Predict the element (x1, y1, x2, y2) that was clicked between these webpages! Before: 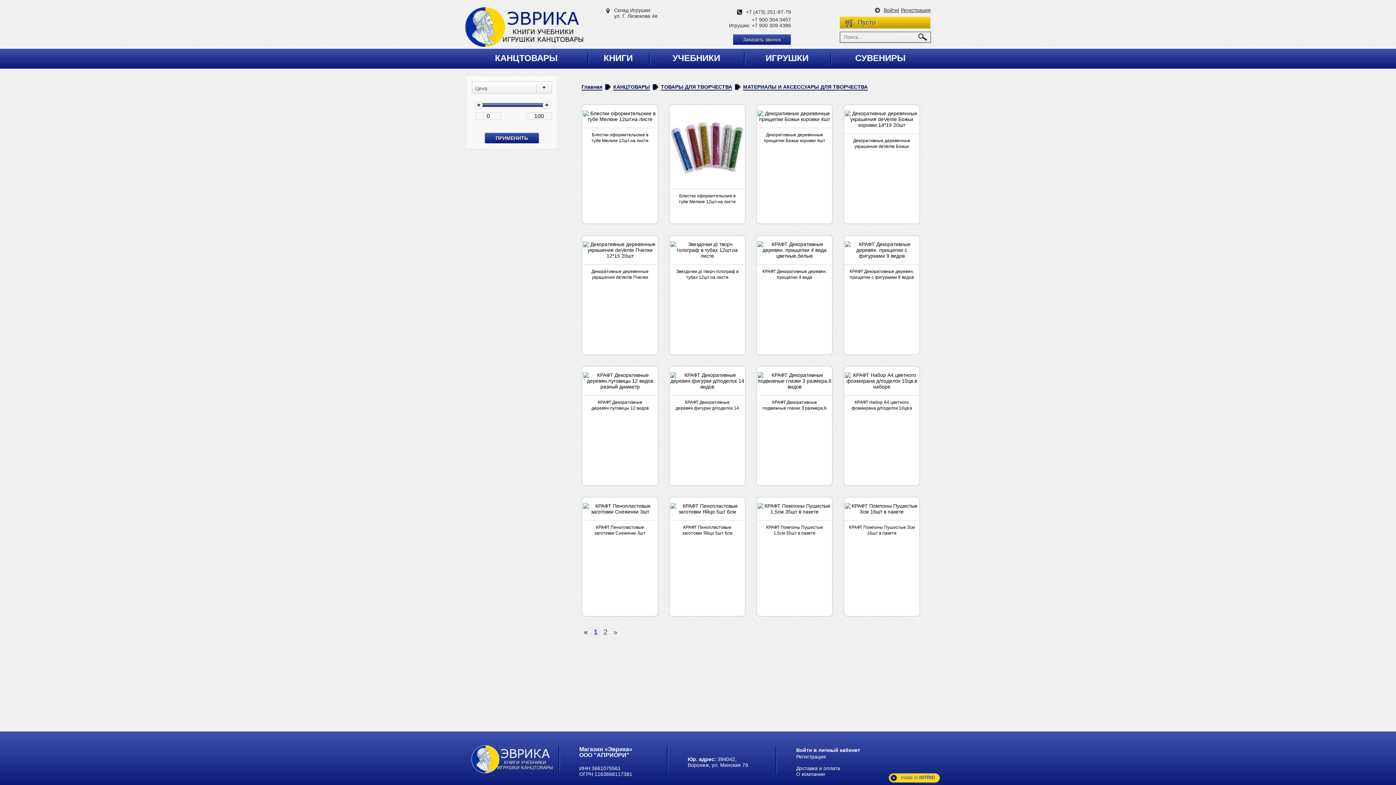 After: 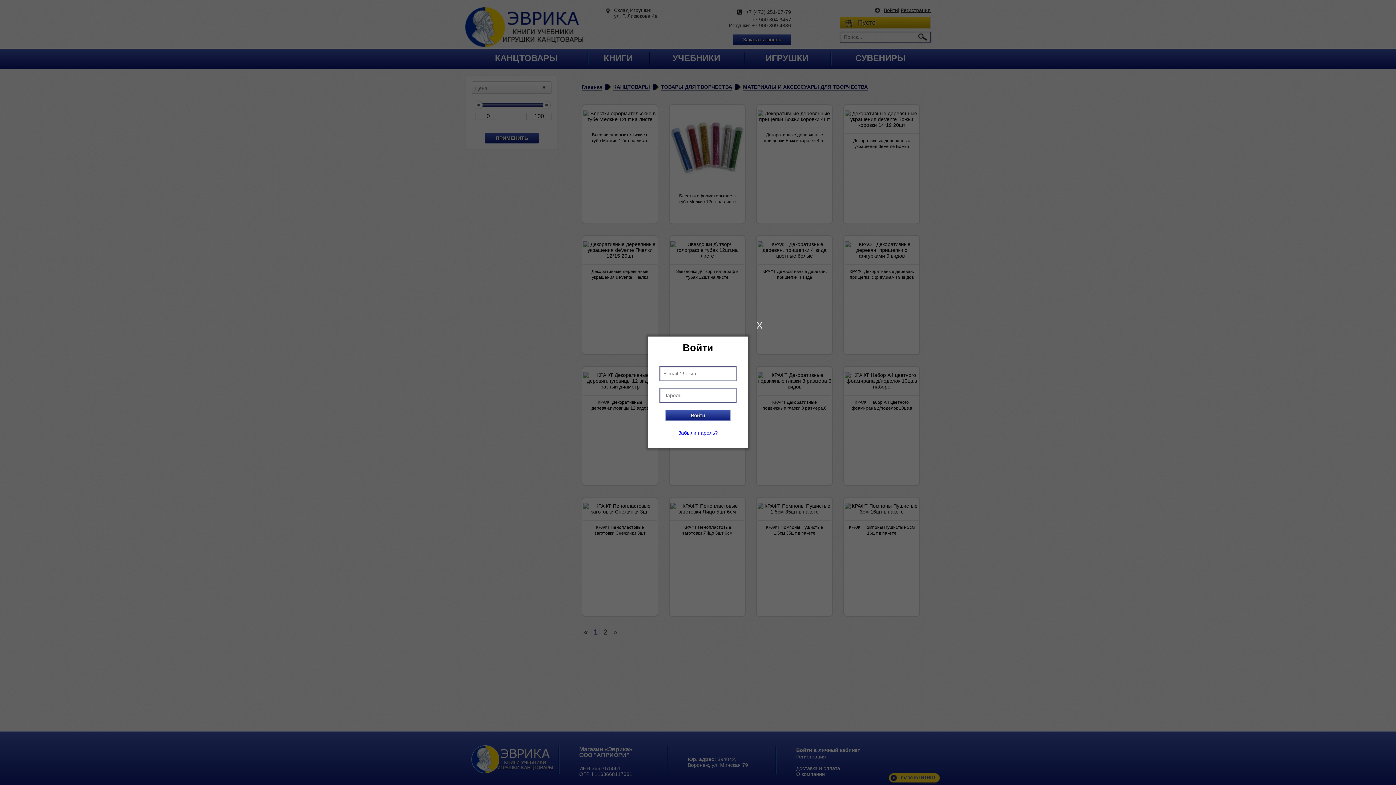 Action: label: Войти bbox: (874, 7, 898, 13)